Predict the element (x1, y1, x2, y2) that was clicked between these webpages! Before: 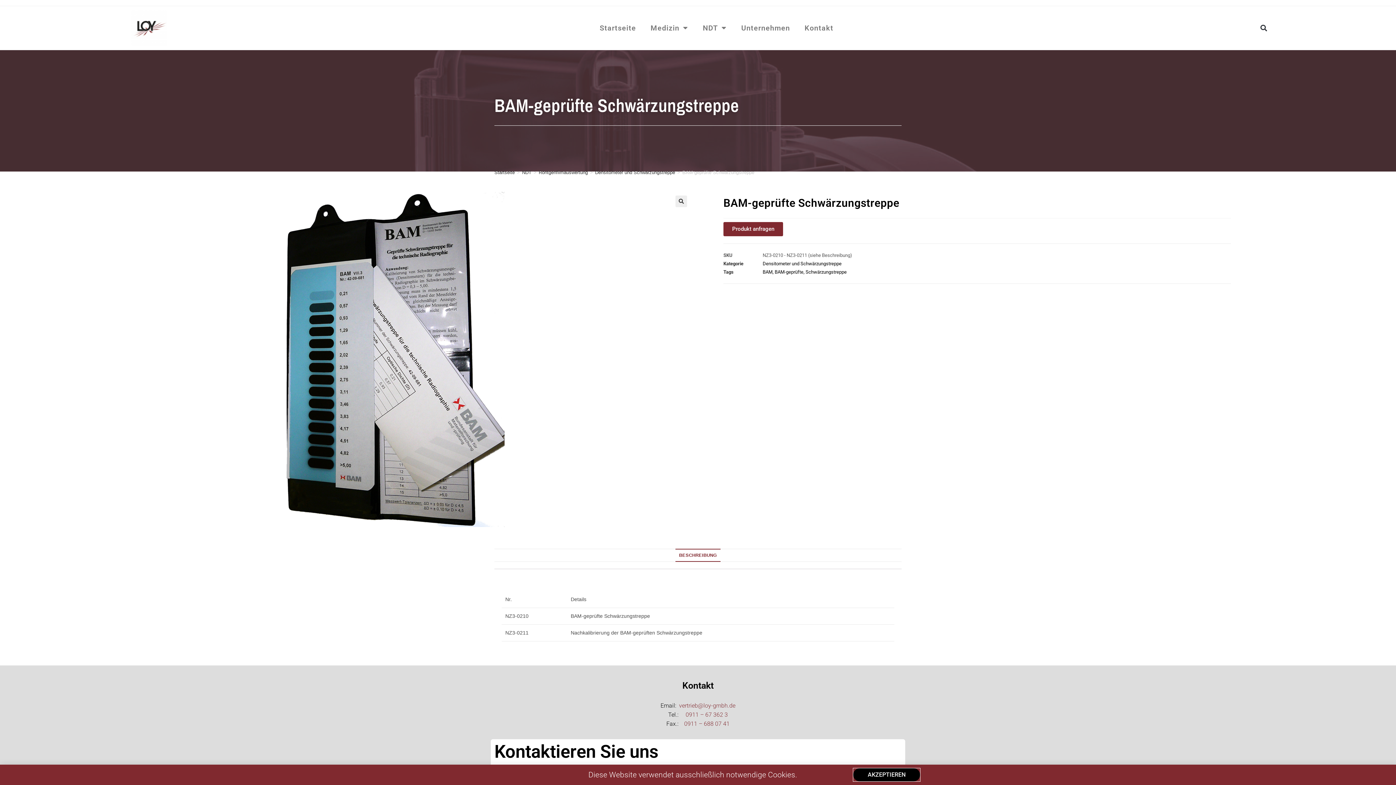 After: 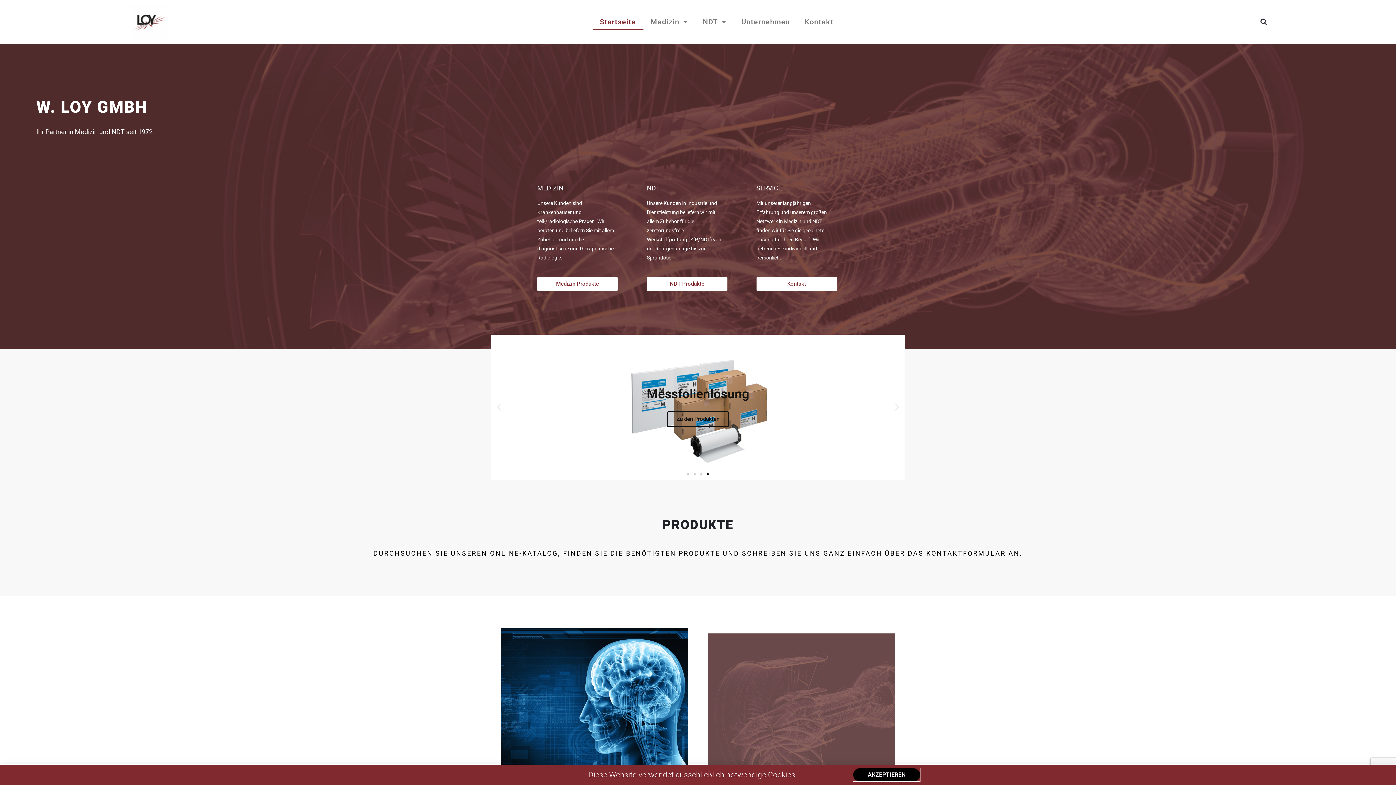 Action: label: Startseite bbox: (494, 169, 514, 175)